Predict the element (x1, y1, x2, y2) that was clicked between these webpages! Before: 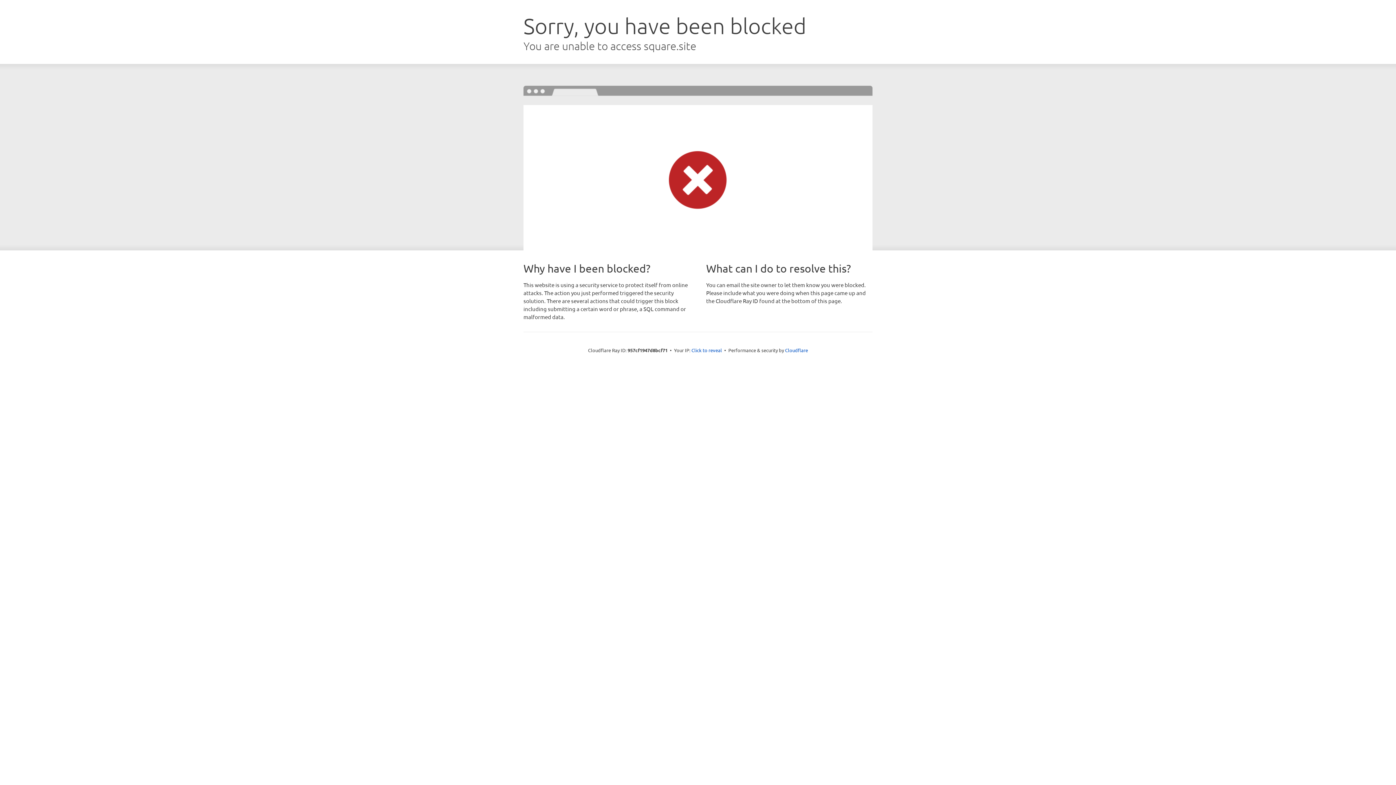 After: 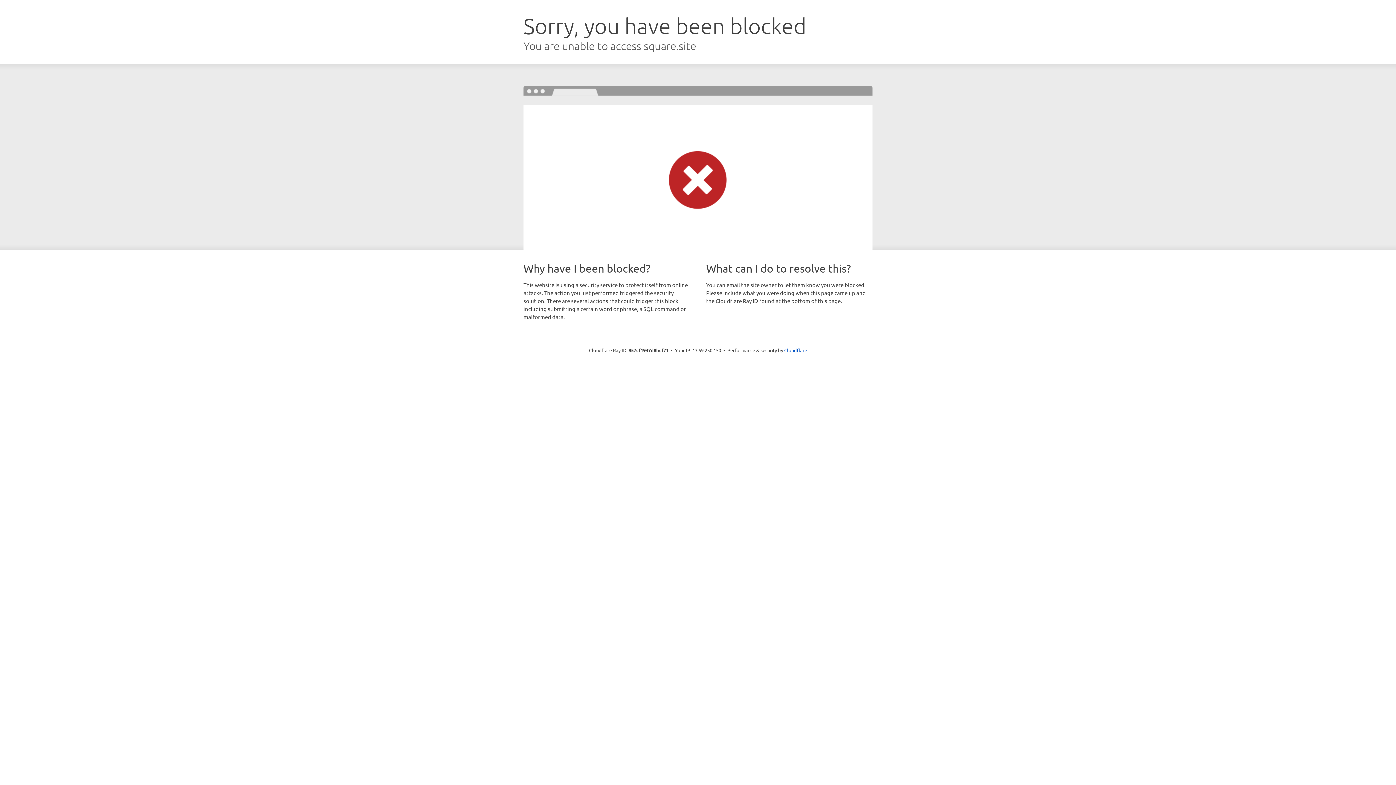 Action: bbox: (691, 346, 722, 353) label: Click to reveal